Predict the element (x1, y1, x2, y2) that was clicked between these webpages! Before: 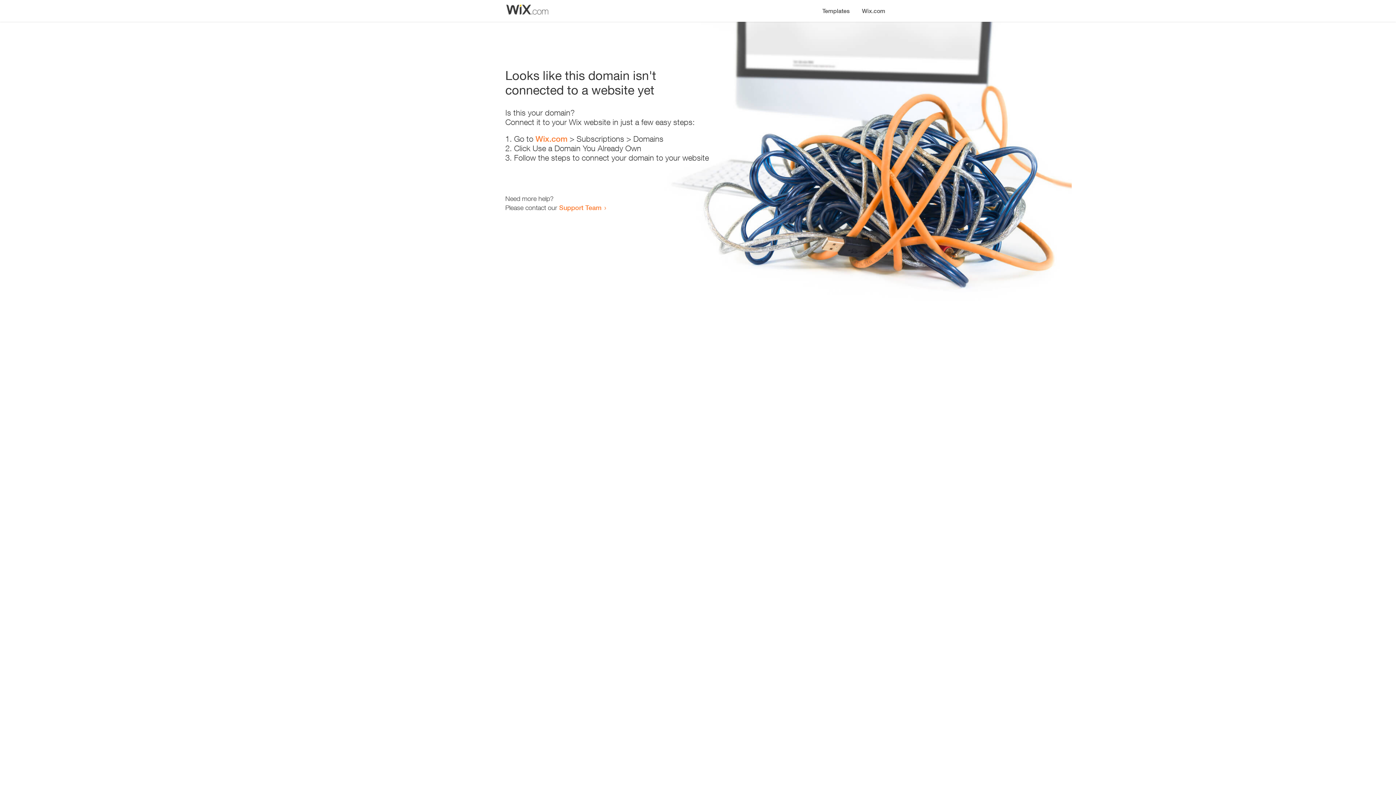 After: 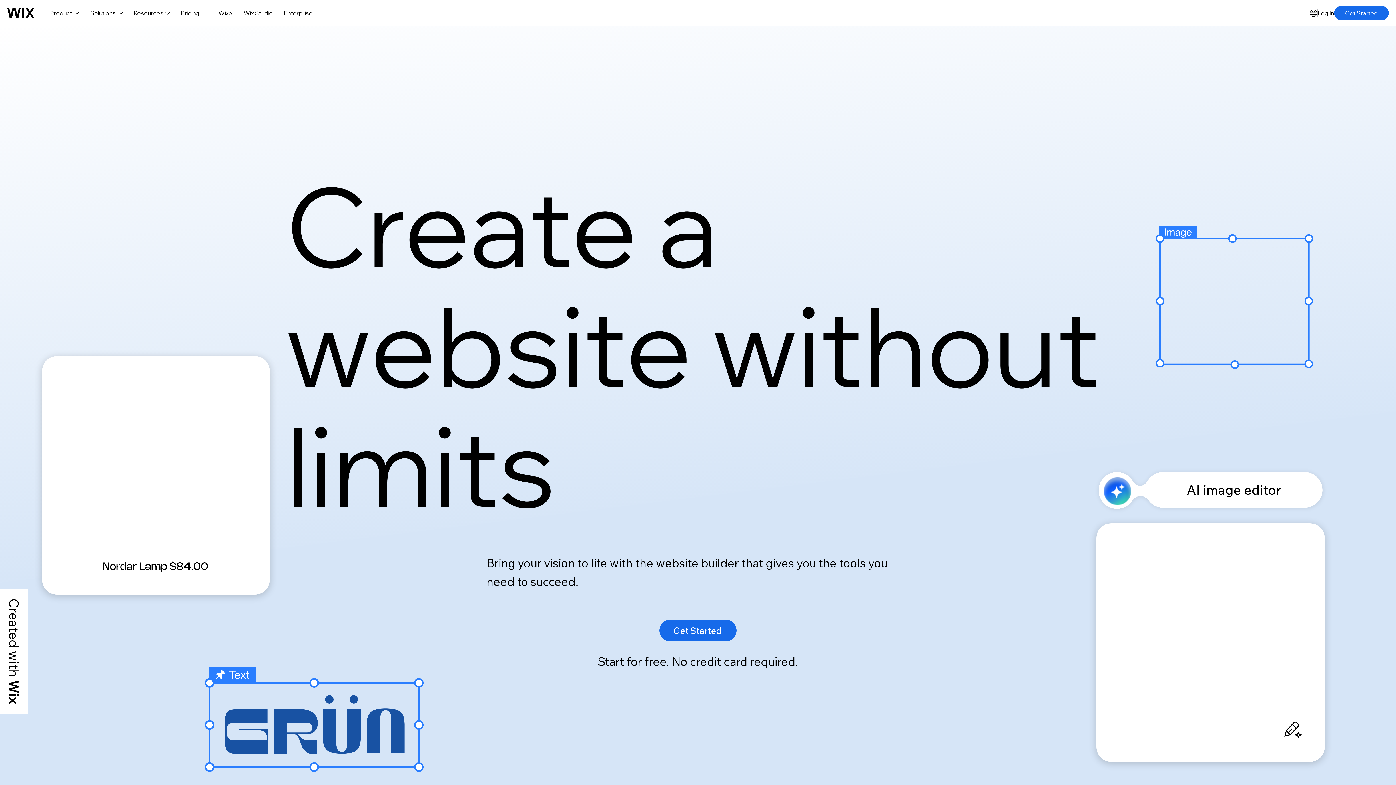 Action: label: Wix.com bbox: (535, 134, 567, 143)